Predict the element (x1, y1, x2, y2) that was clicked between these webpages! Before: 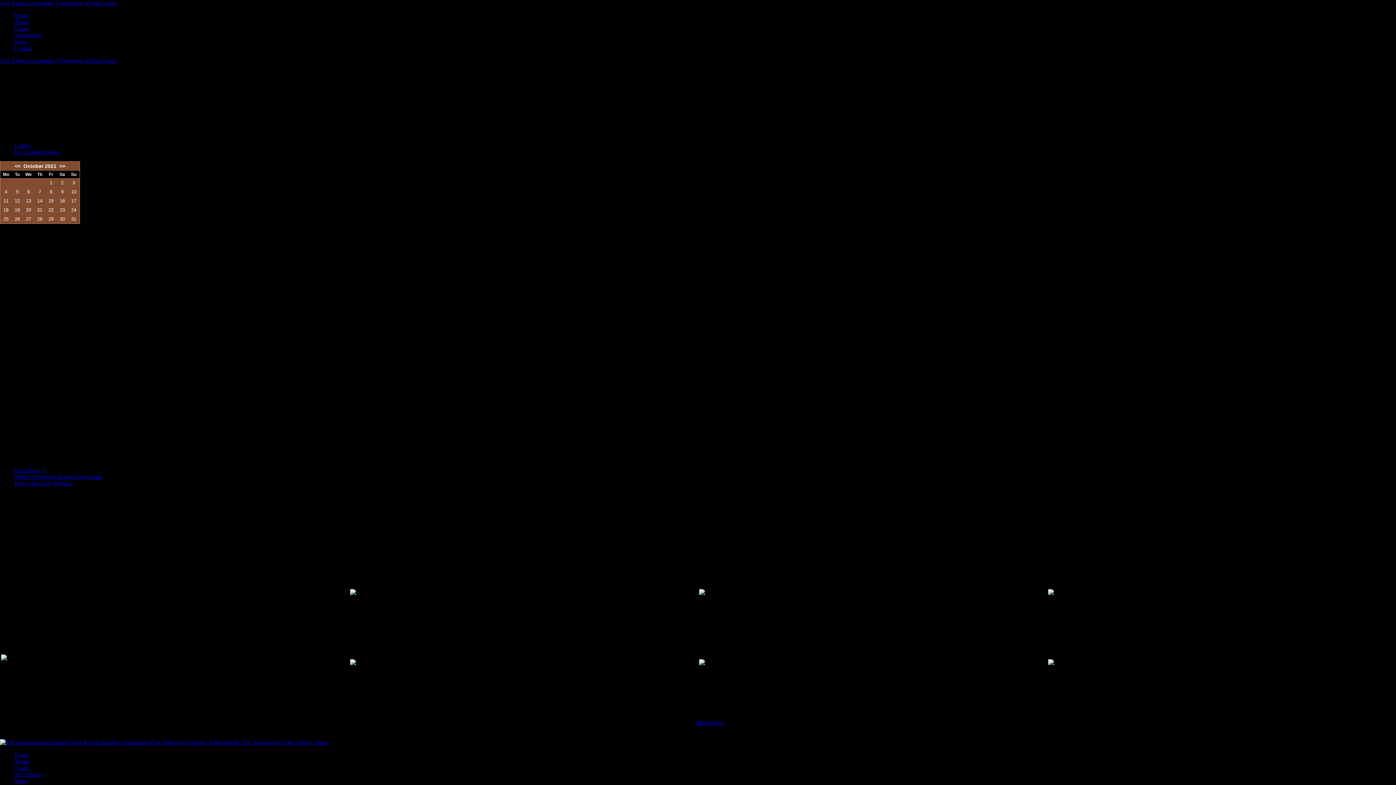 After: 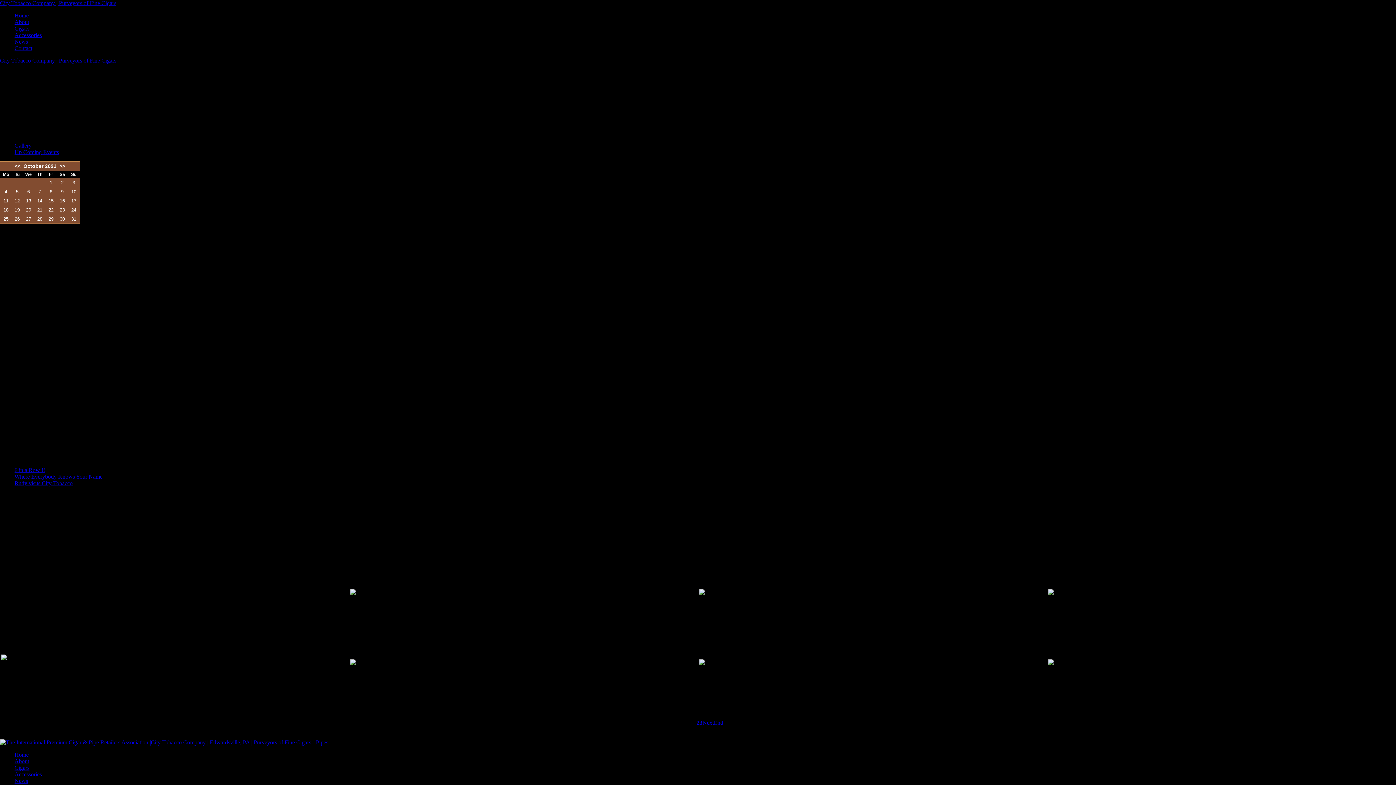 Action: bbox: (14, 25, 29, 31) label: Cigars